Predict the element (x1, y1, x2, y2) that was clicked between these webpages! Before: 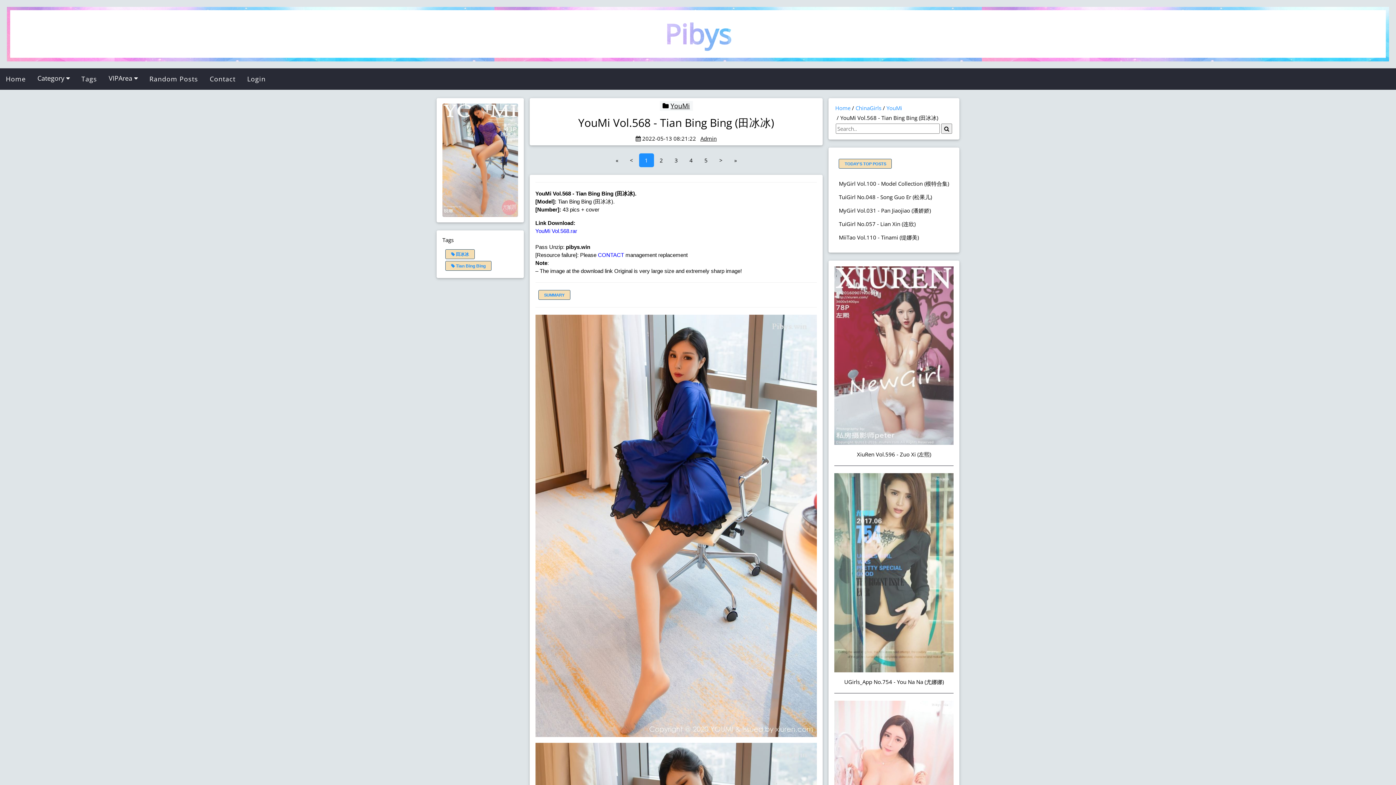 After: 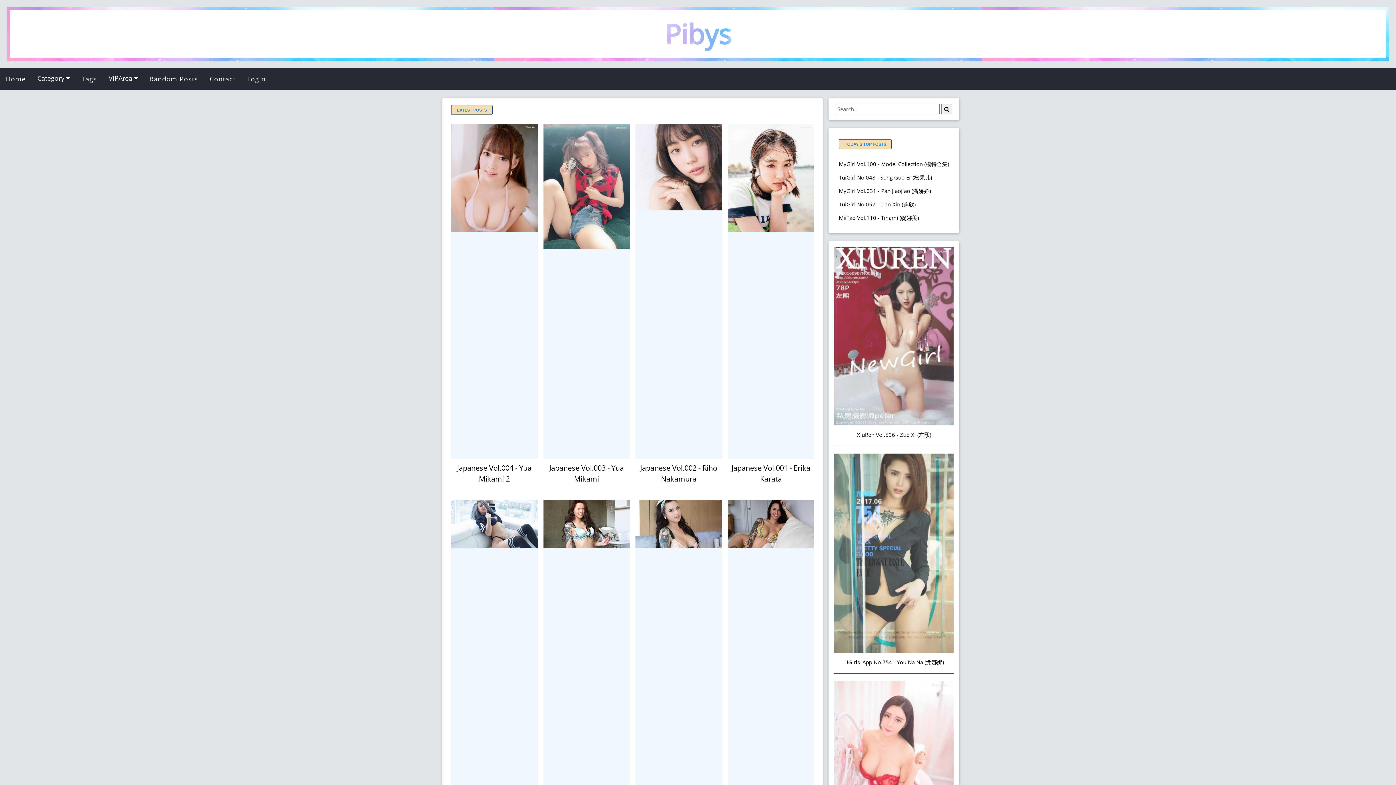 Action: bbox: (0, 68, 31, 89) label: Home